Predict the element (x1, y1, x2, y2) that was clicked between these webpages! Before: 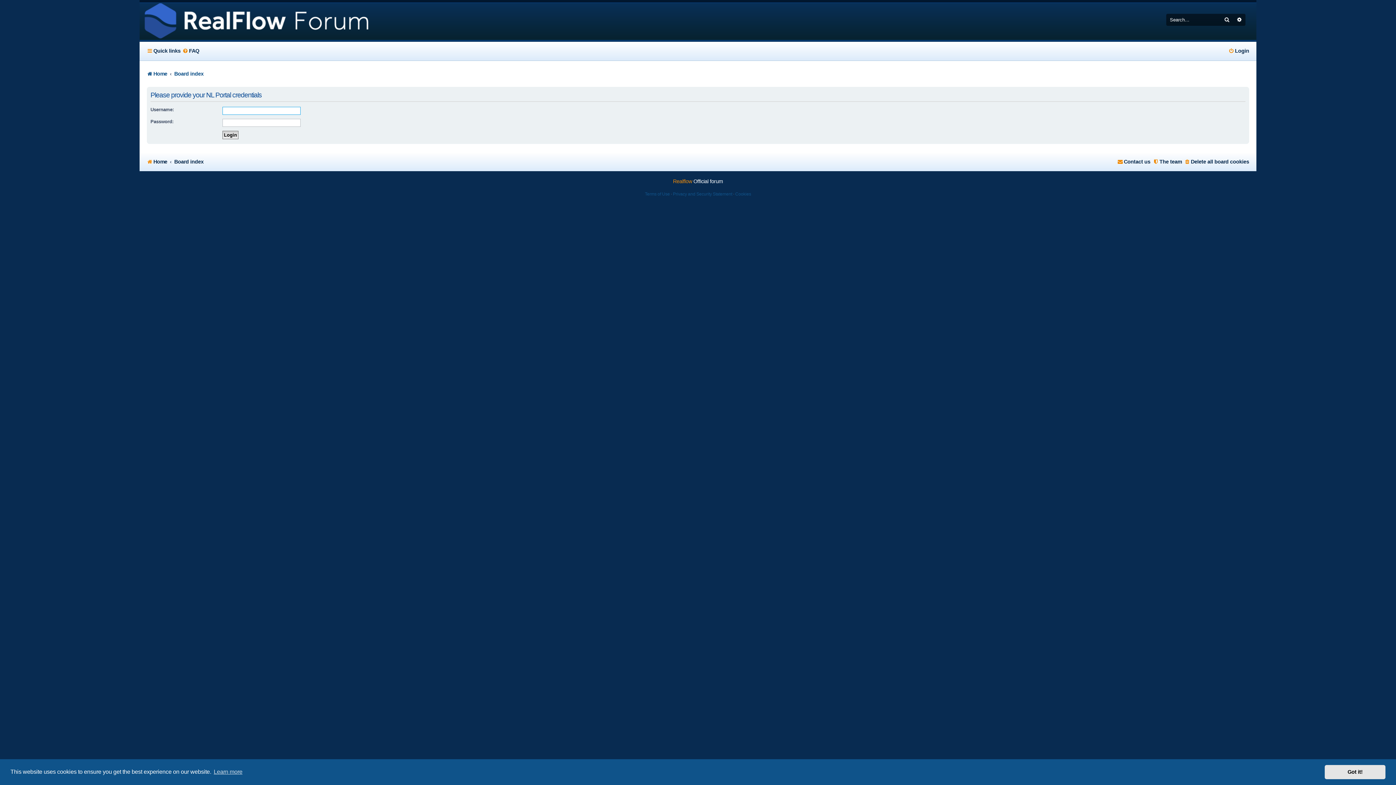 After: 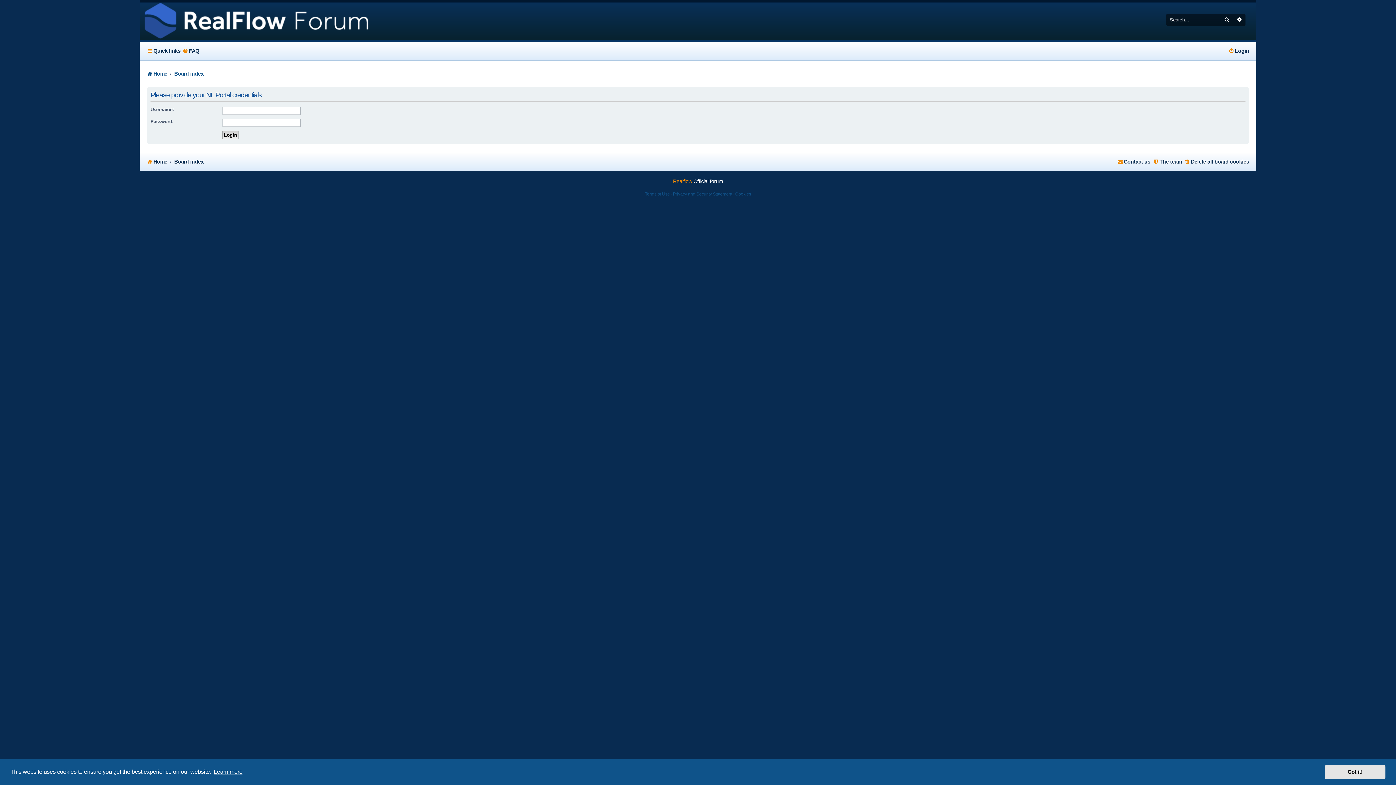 Action: label: learn more about cookies bbox: (212, 766, 243, 777)